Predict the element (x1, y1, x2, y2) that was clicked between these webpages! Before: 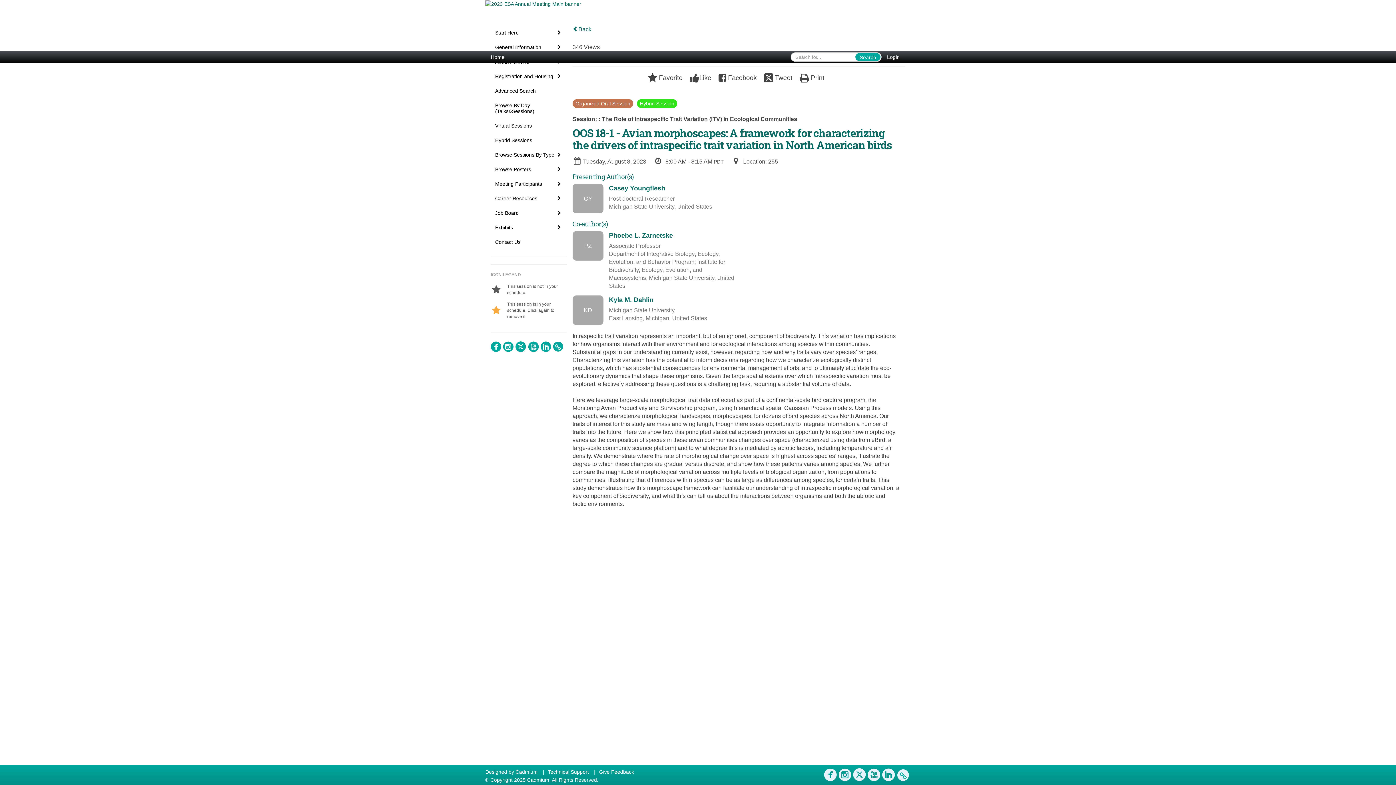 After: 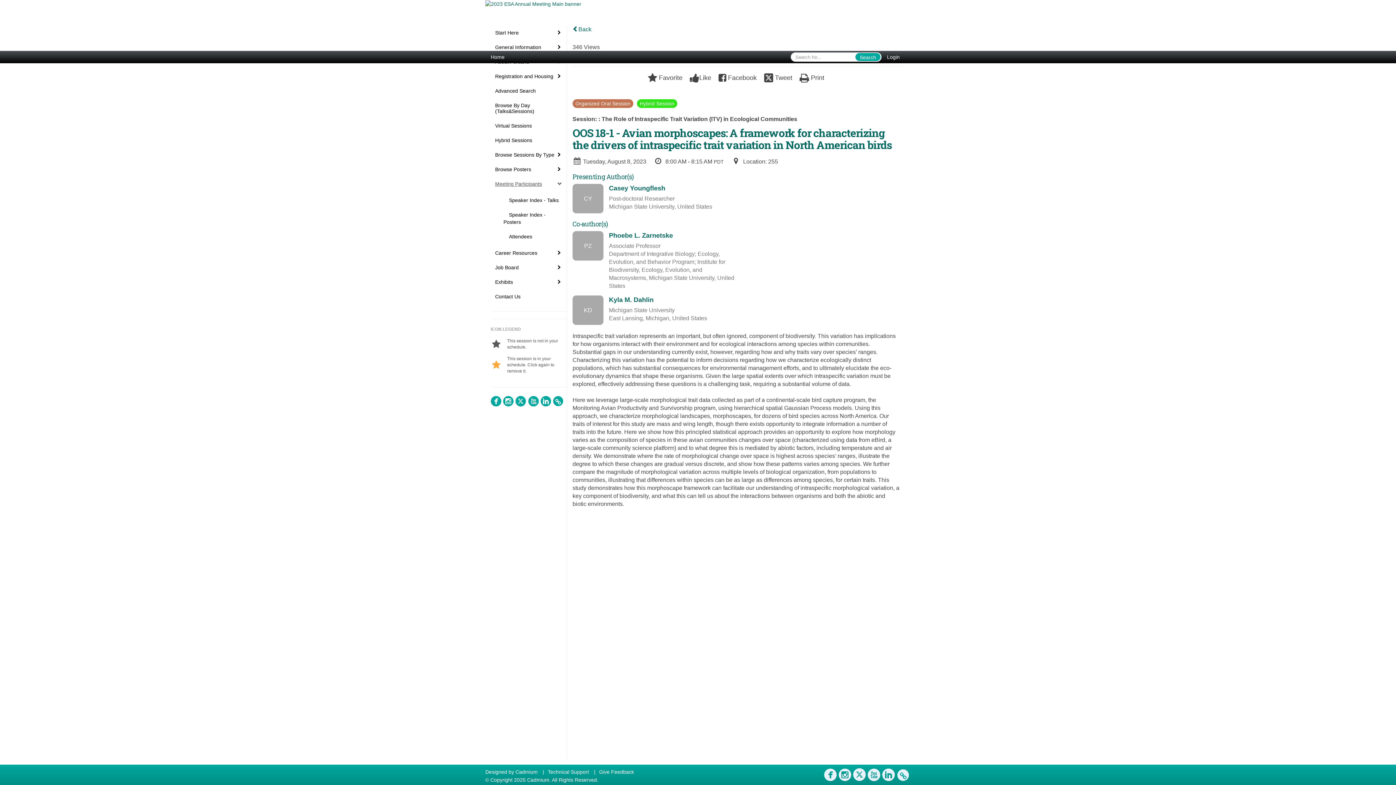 Action: bbox: (490, 176, 566, 191) label: Meeting Participants